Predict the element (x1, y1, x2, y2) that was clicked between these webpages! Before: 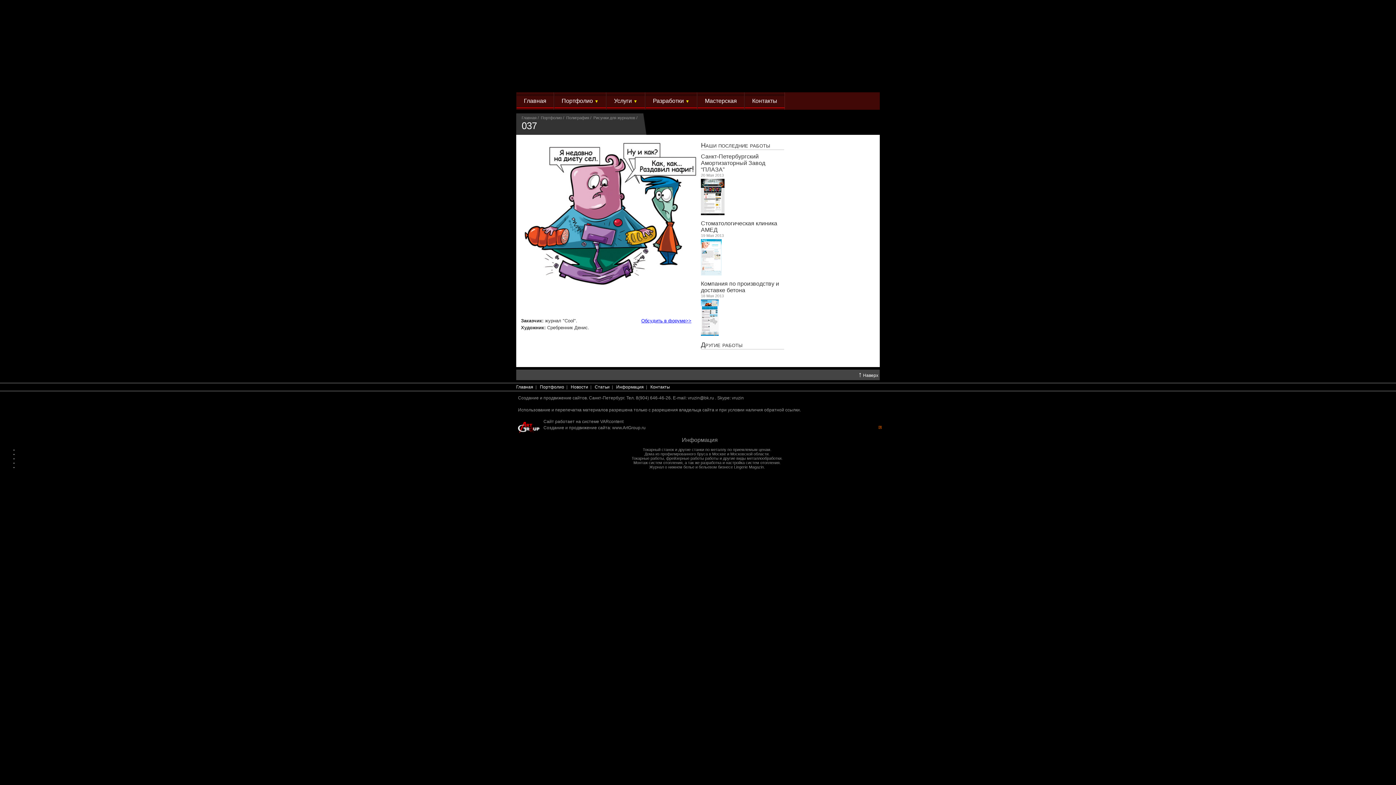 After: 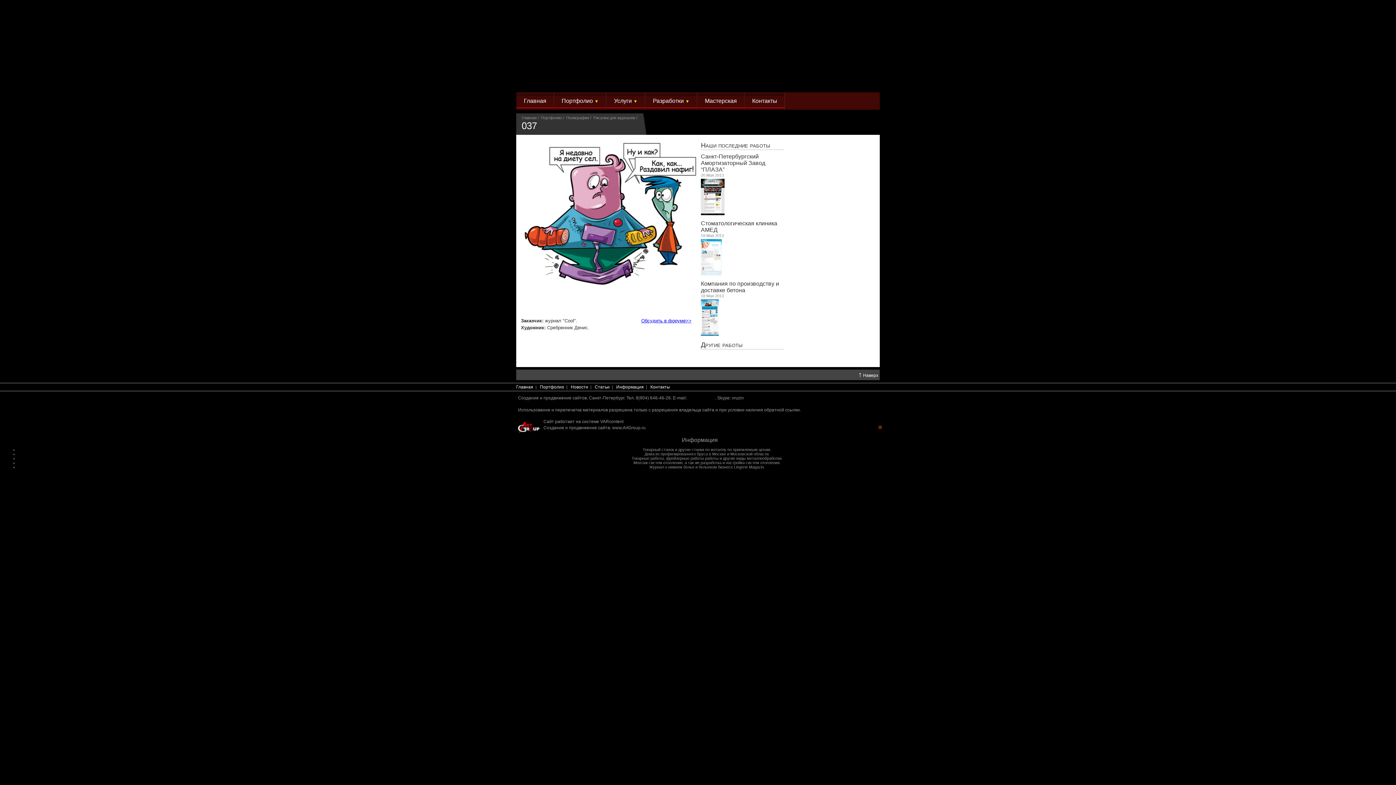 Action: bbox: (688, 395, 714, 400) label: vruzin@bk.ru